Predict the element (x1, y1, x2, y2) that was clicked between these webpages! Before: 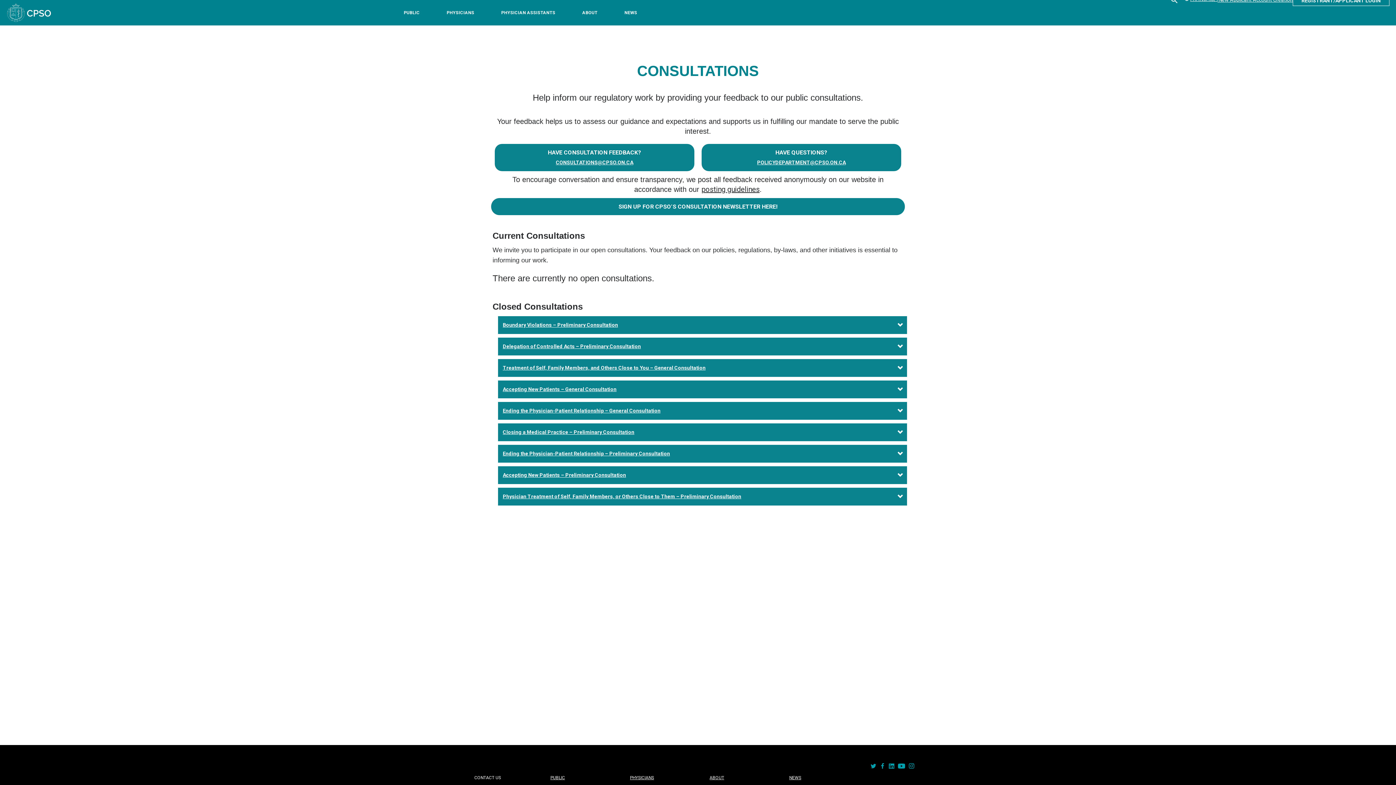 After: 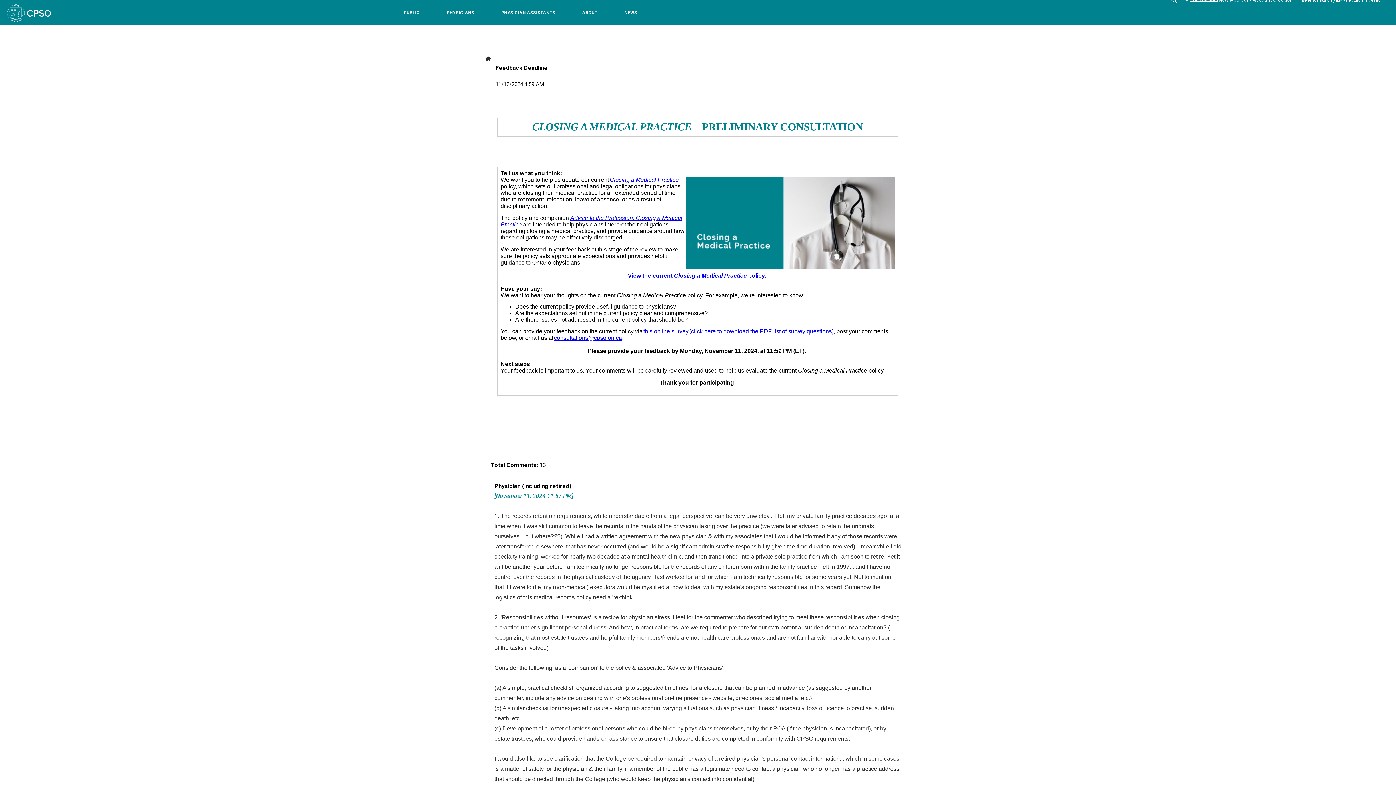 Action: label: Closing a Medical Practice – Preliminary Consultation bbox: (502, 429, 634, 435)